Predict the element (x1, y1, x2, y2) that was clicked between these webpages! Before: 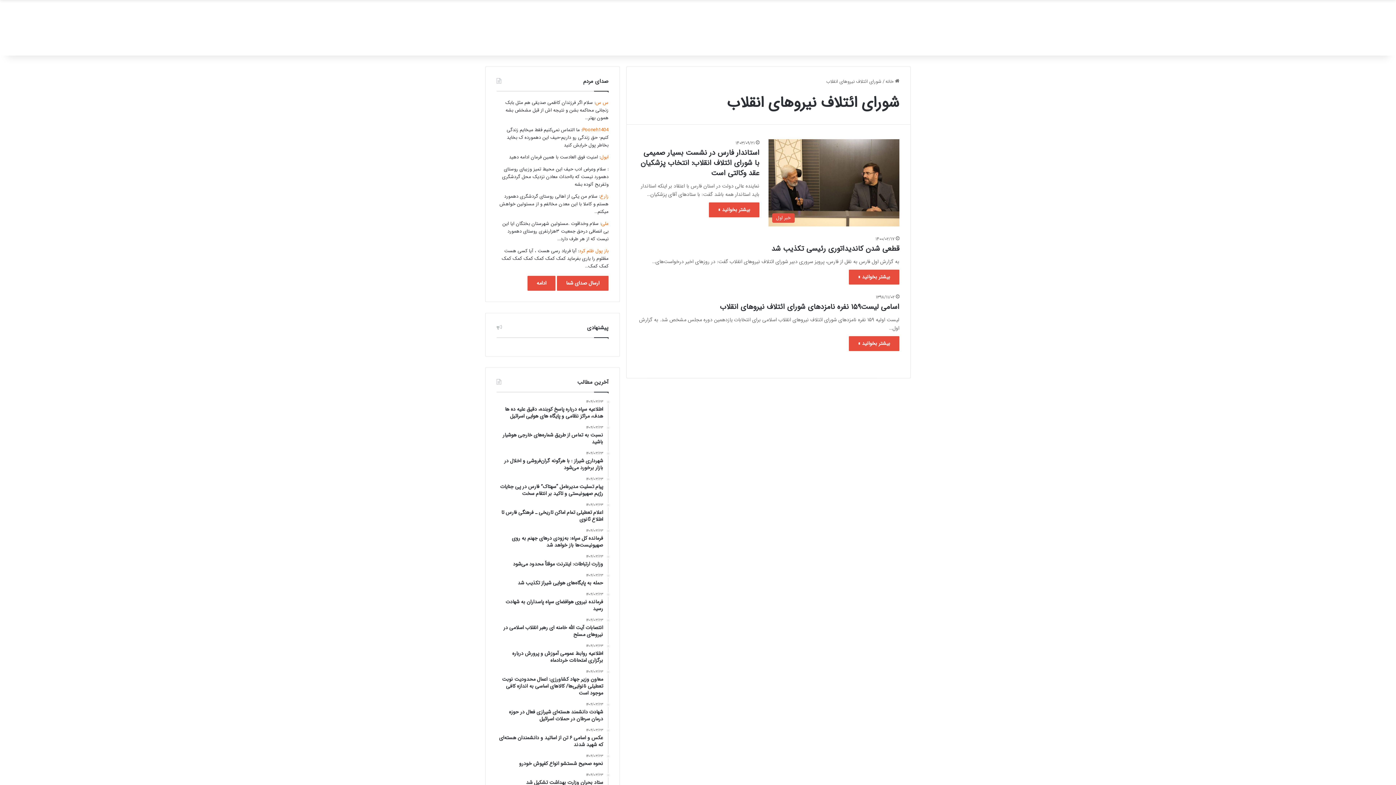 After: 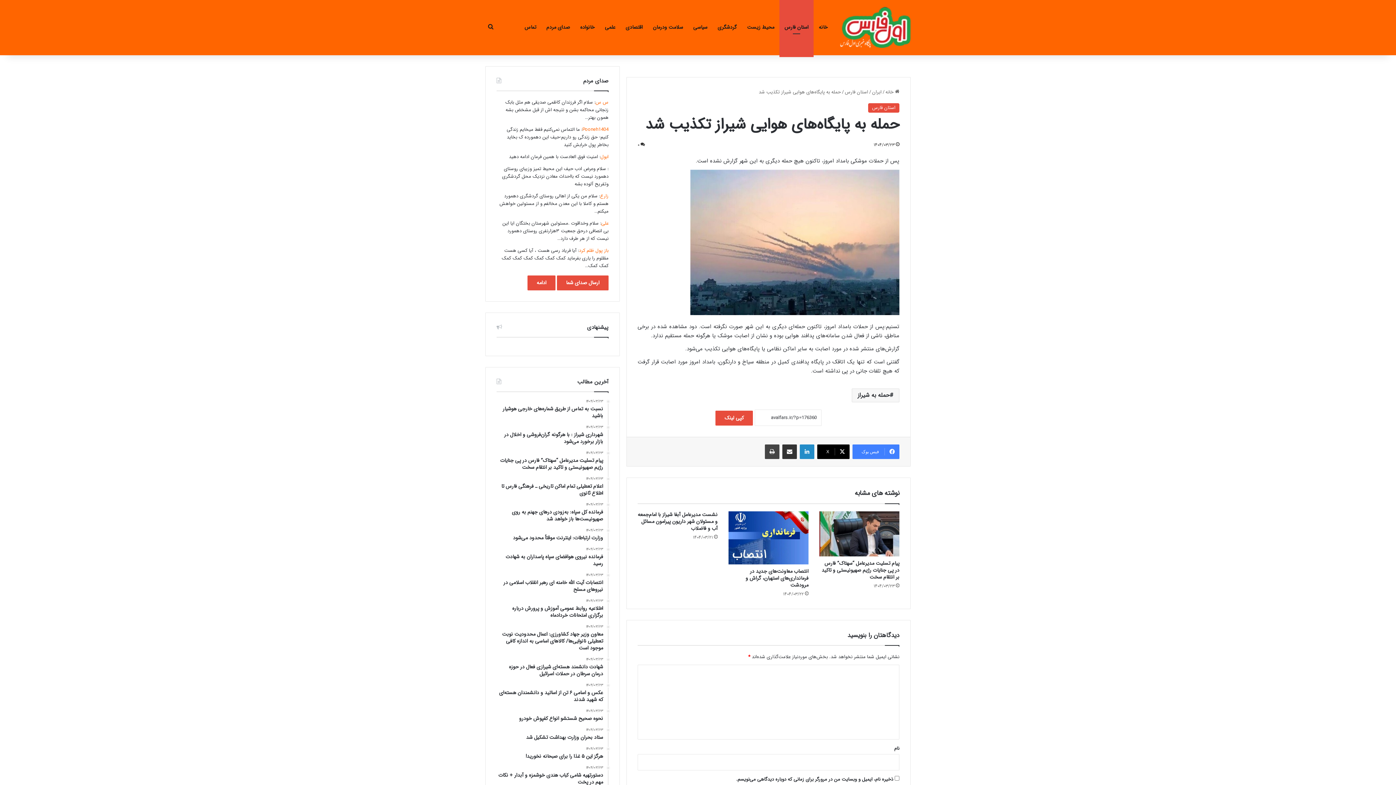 Action: bbox: (496, 573, 603, 586) label: ۱۴۰۴/۰۳/۲۳
حمله به پایگاه‌های هوایی شیراز تکذیب شد